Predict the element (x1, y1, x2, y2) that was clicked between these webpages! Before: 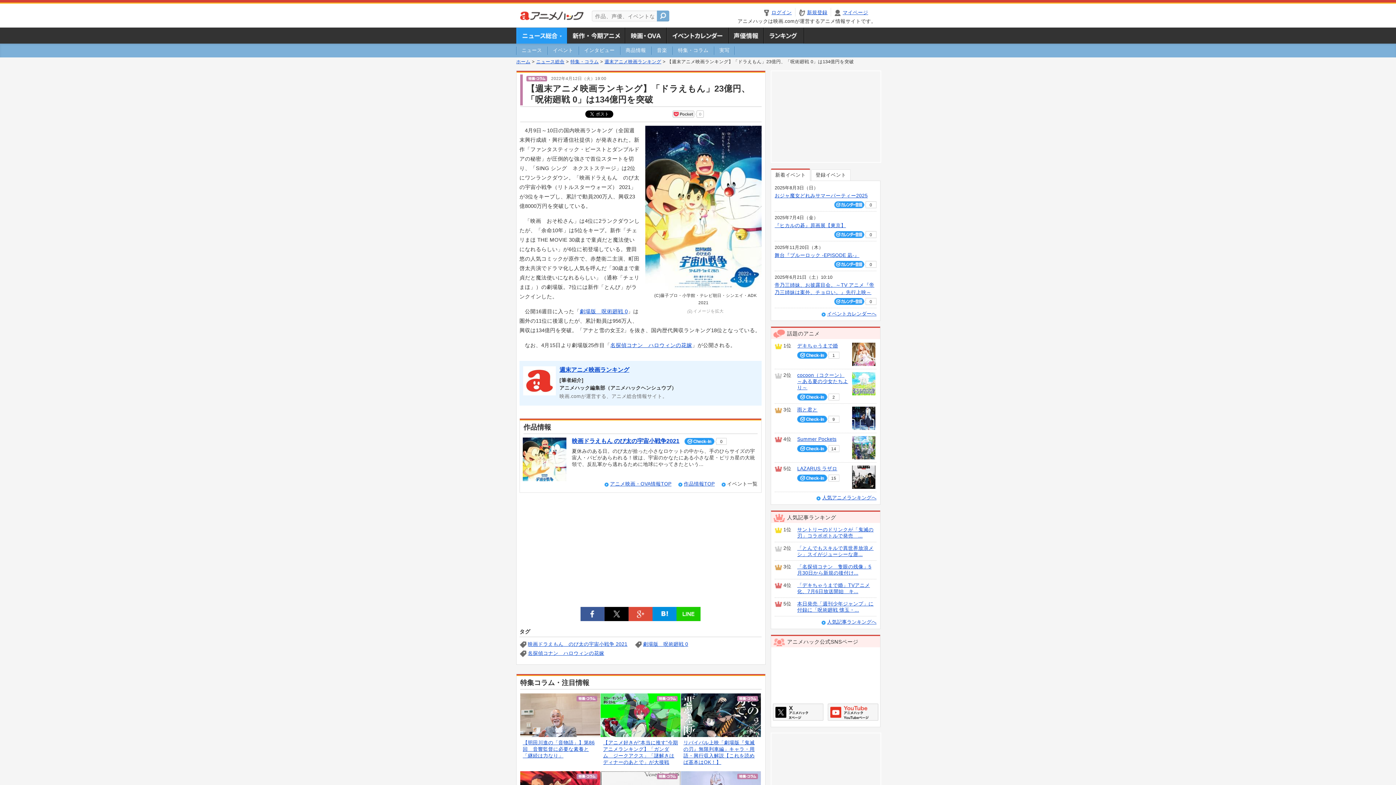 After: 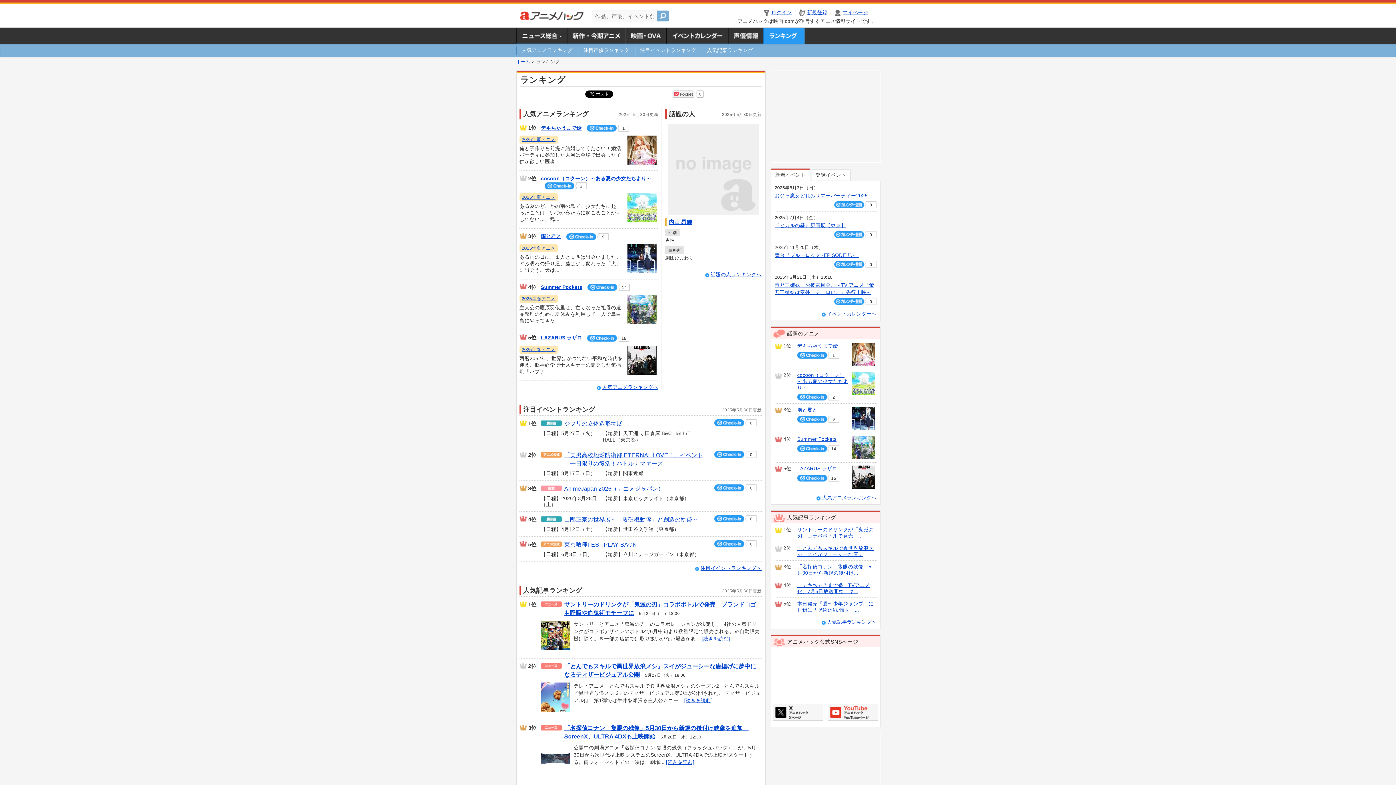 Action: bbox: (763, 27, 804, 43) label: ランキング